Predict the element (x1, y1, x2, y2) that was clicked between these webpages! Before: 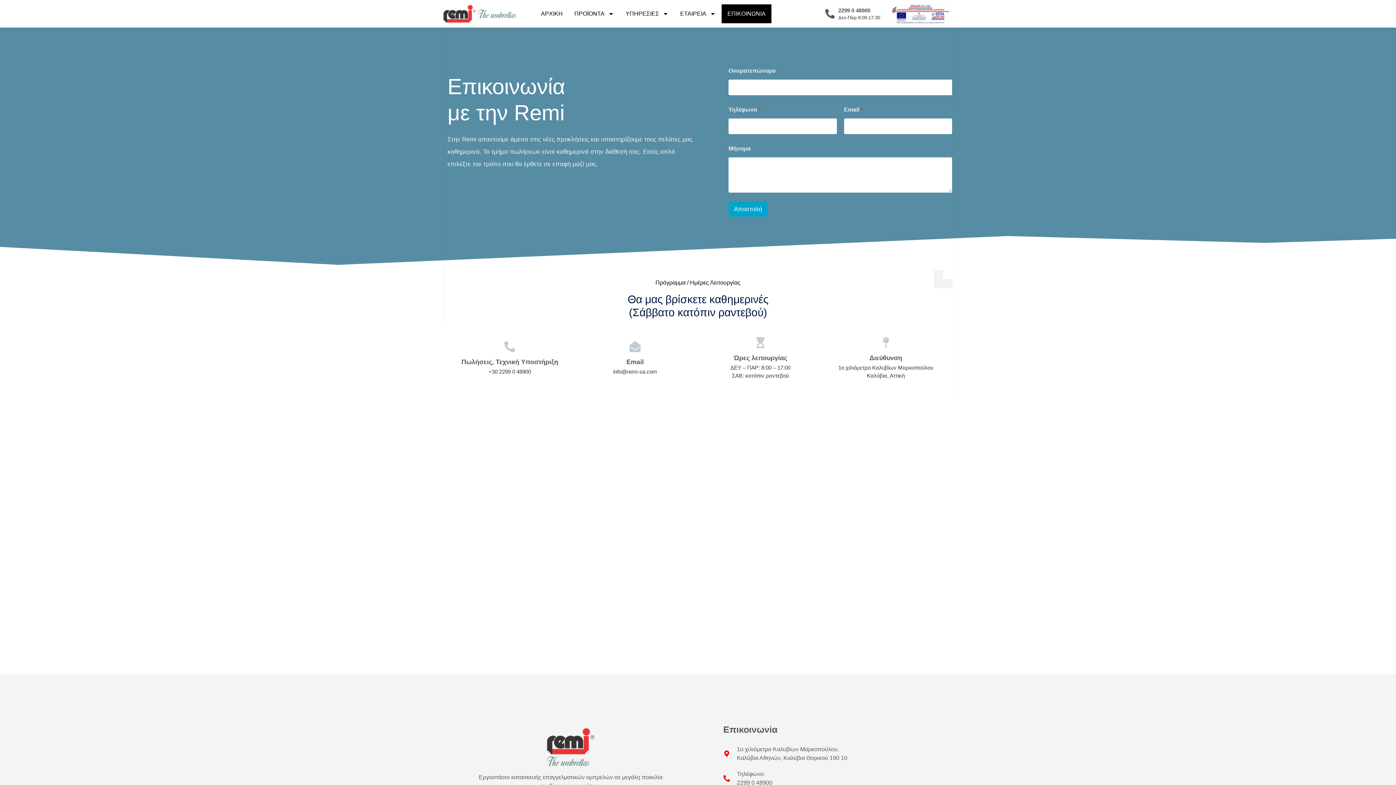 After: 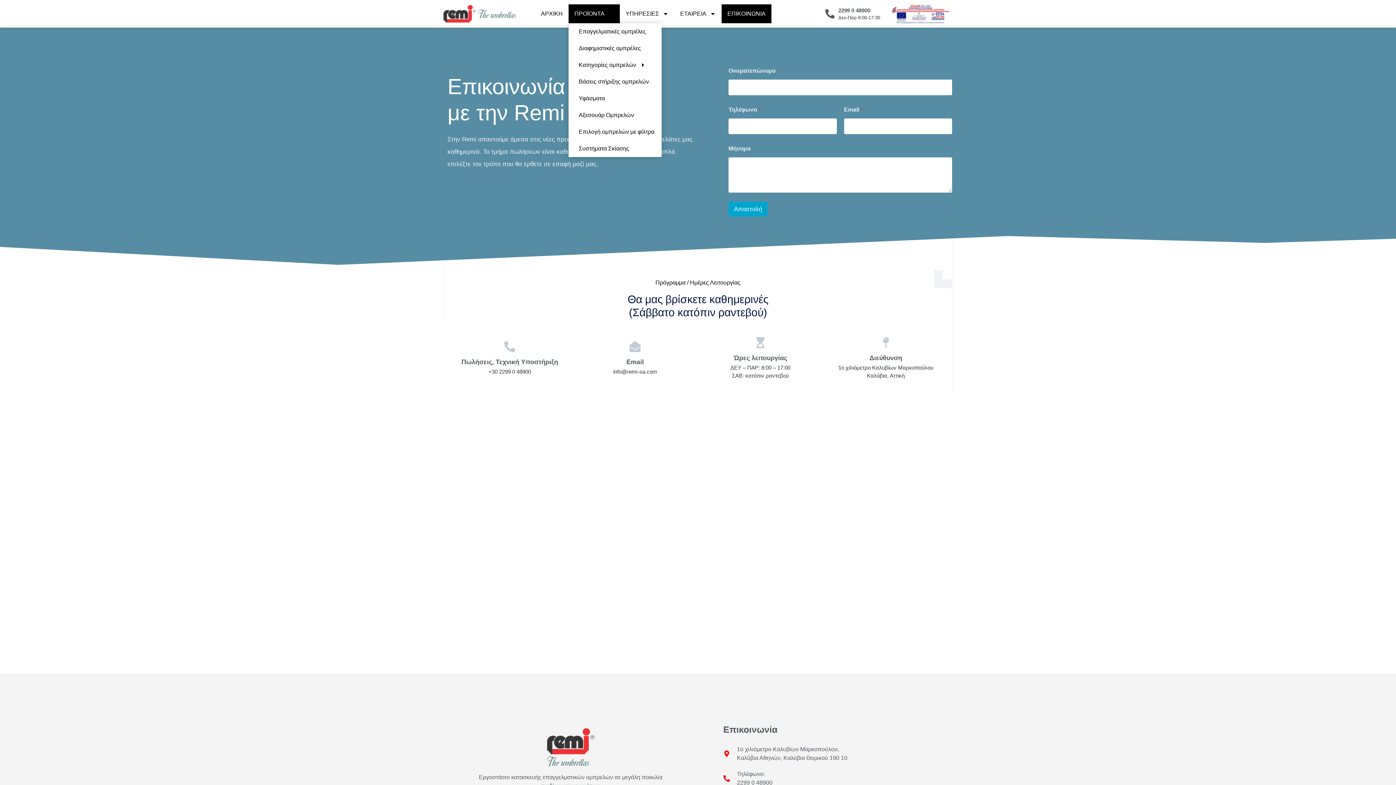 Action: bbox: (568, 4, 620, 23) label: ΠΡΟΪΟΝΤΑ